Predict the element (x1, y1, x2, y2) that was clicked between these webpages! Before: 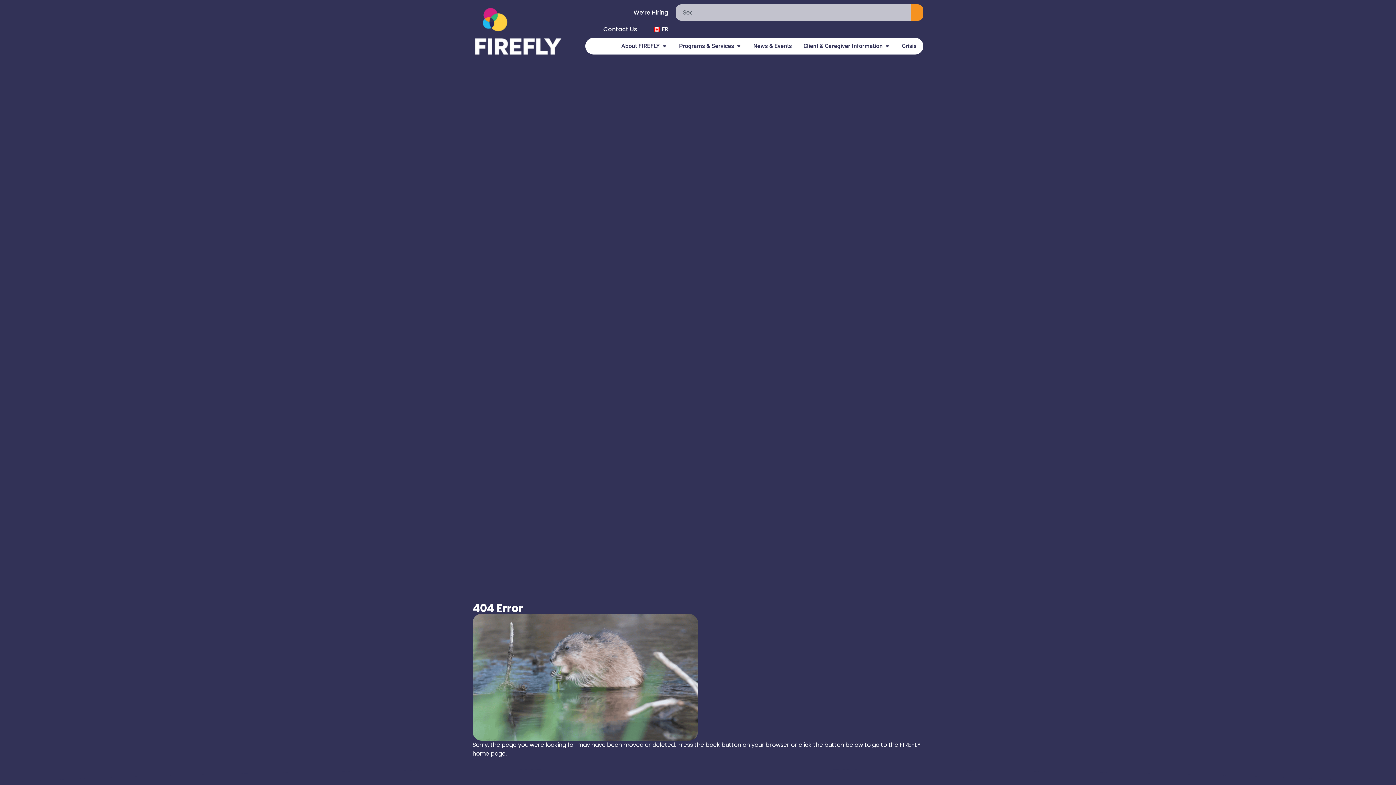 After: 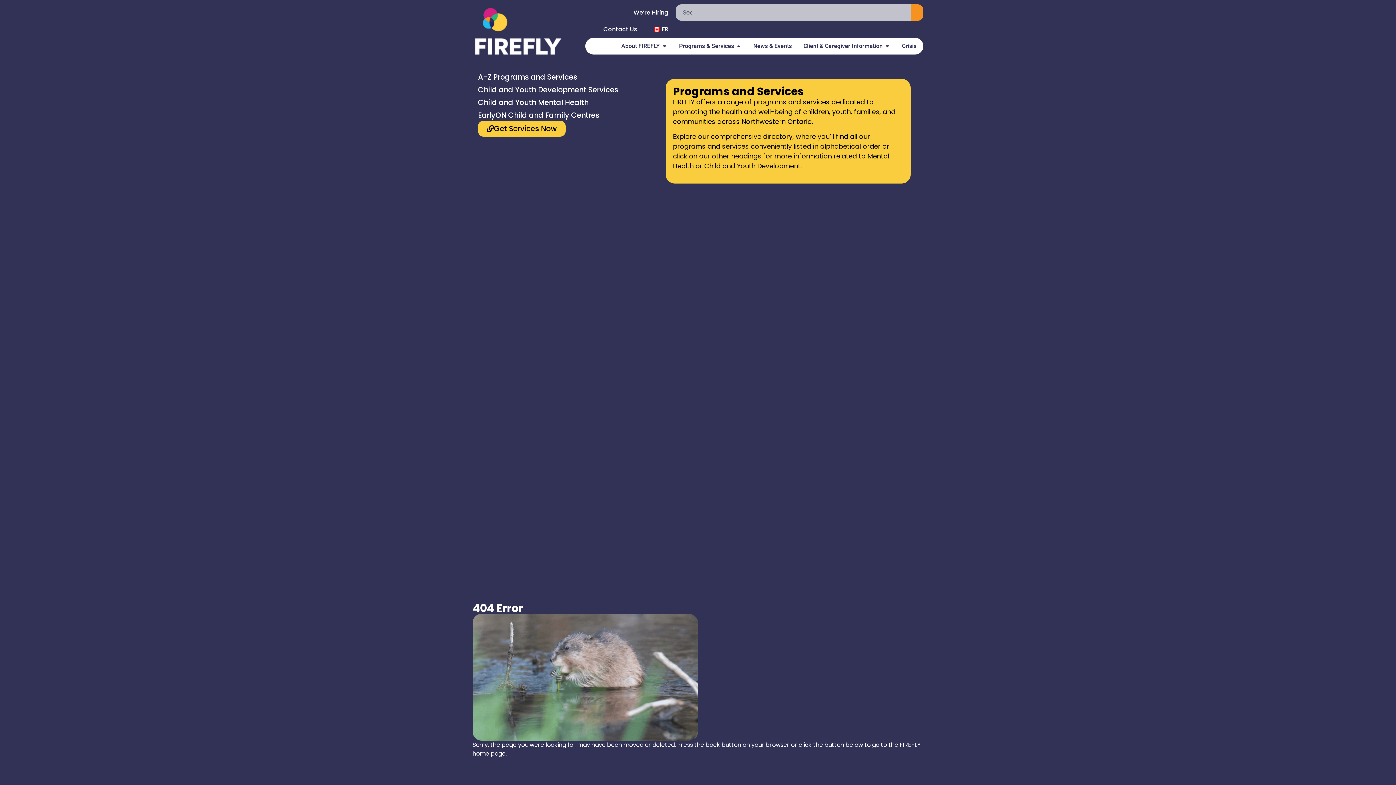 Action: bbox: (679, 41, 734, 50) label: Programs & Services